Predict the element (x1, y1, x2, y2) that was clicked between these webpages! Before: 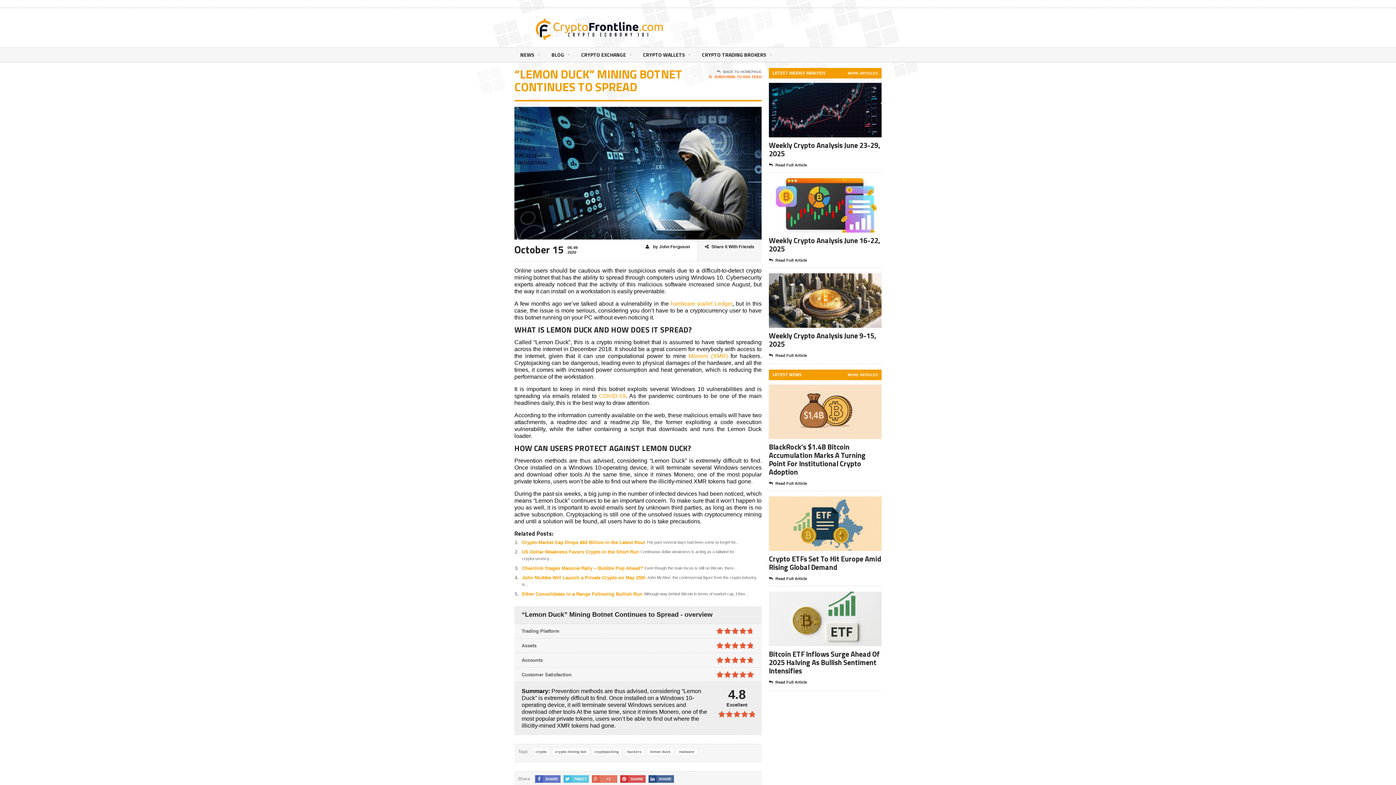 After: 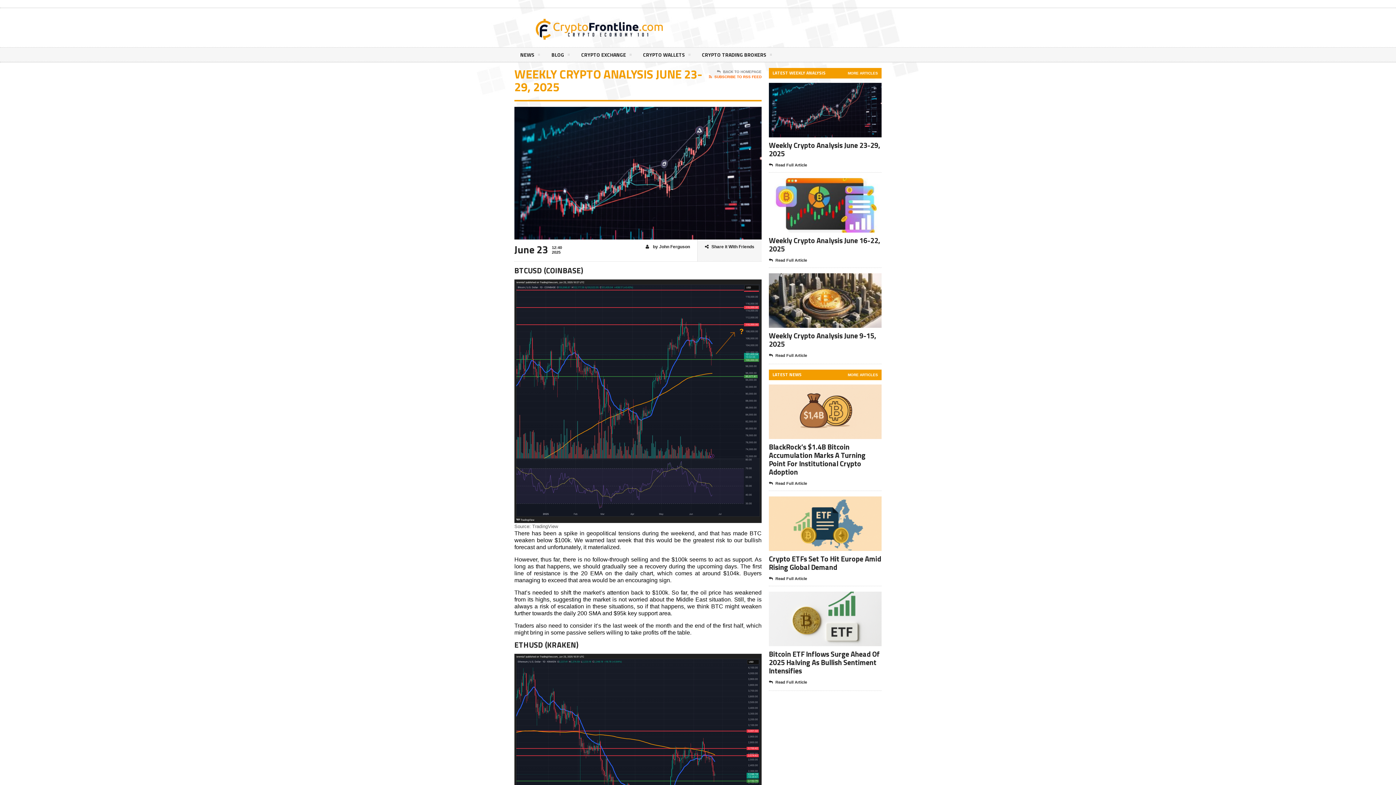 Action: label: Weekly Crypto Analysis June 23-29, 2025 bbox: (769, 139, 880, 159)